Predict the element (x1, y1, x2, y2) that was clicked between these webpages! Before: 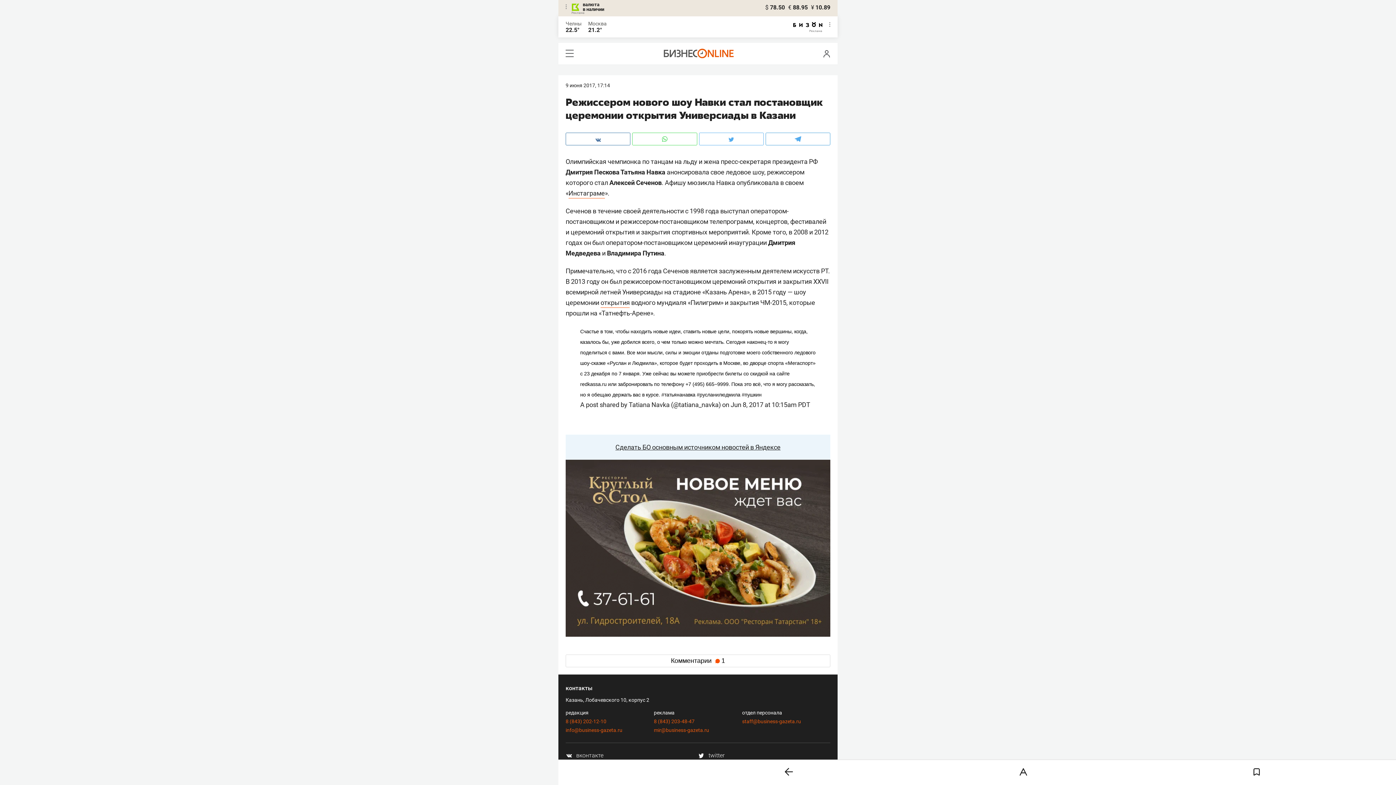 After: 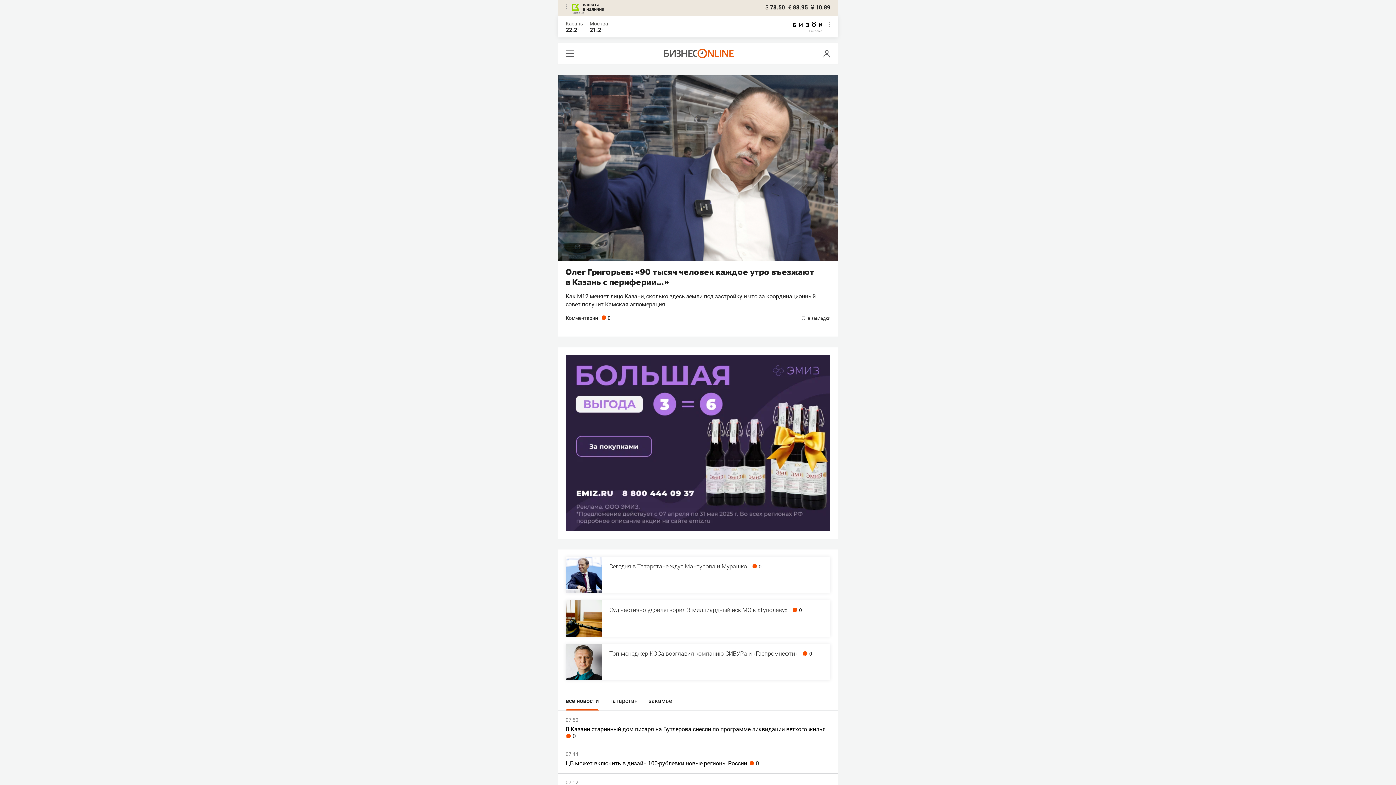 Action: bbox: (663, 53, 733, 59)